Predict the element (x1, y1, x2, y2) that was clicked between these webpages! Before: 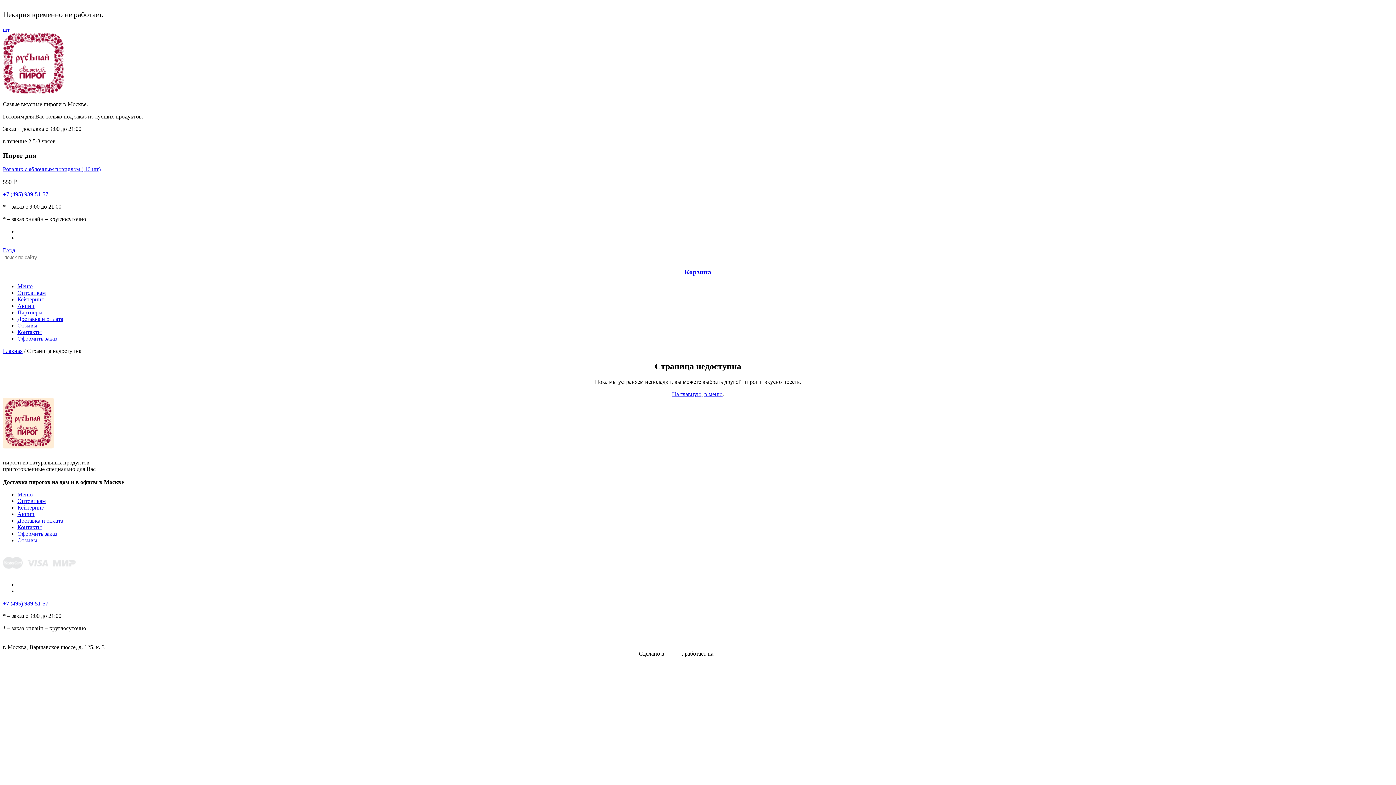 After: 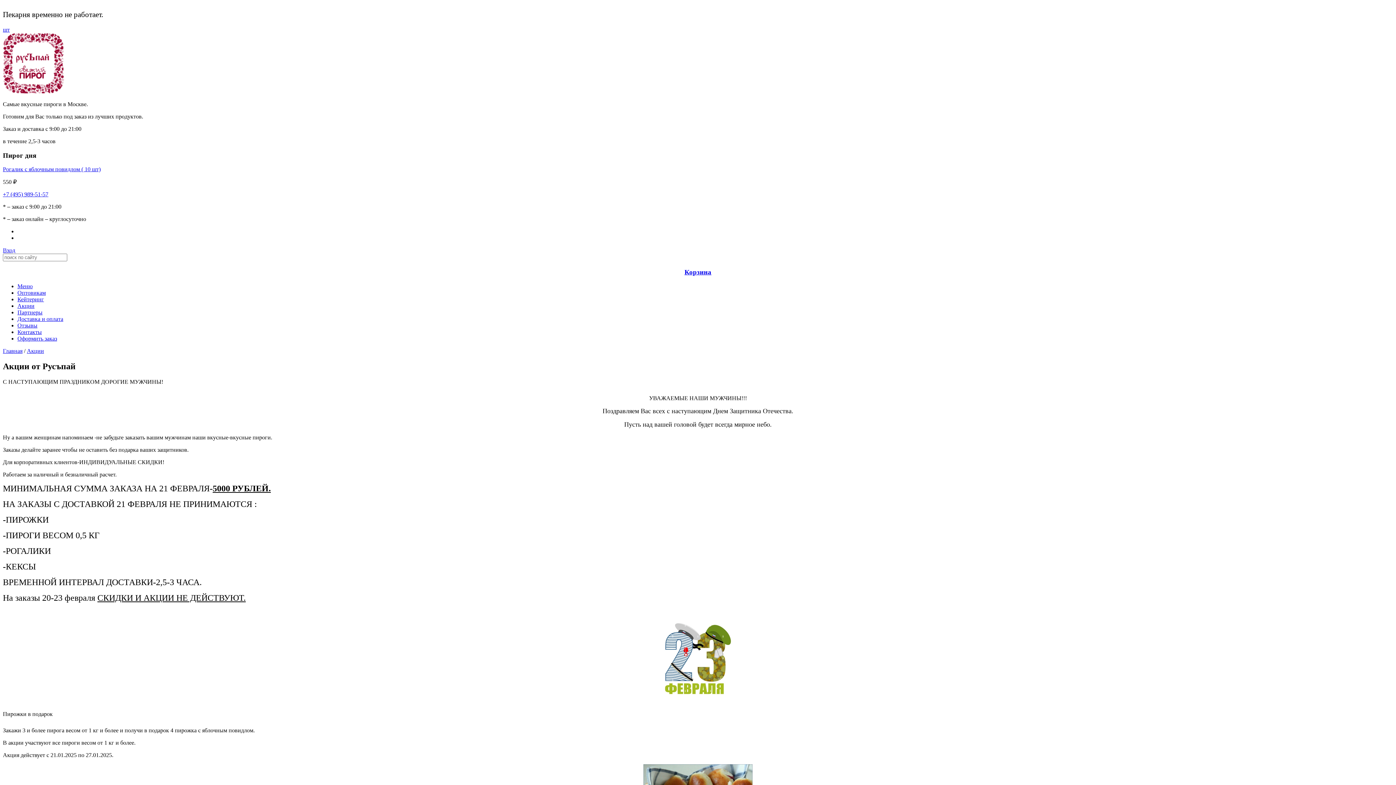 Action: label: Акции bbox: (17, 302, 34, 309)